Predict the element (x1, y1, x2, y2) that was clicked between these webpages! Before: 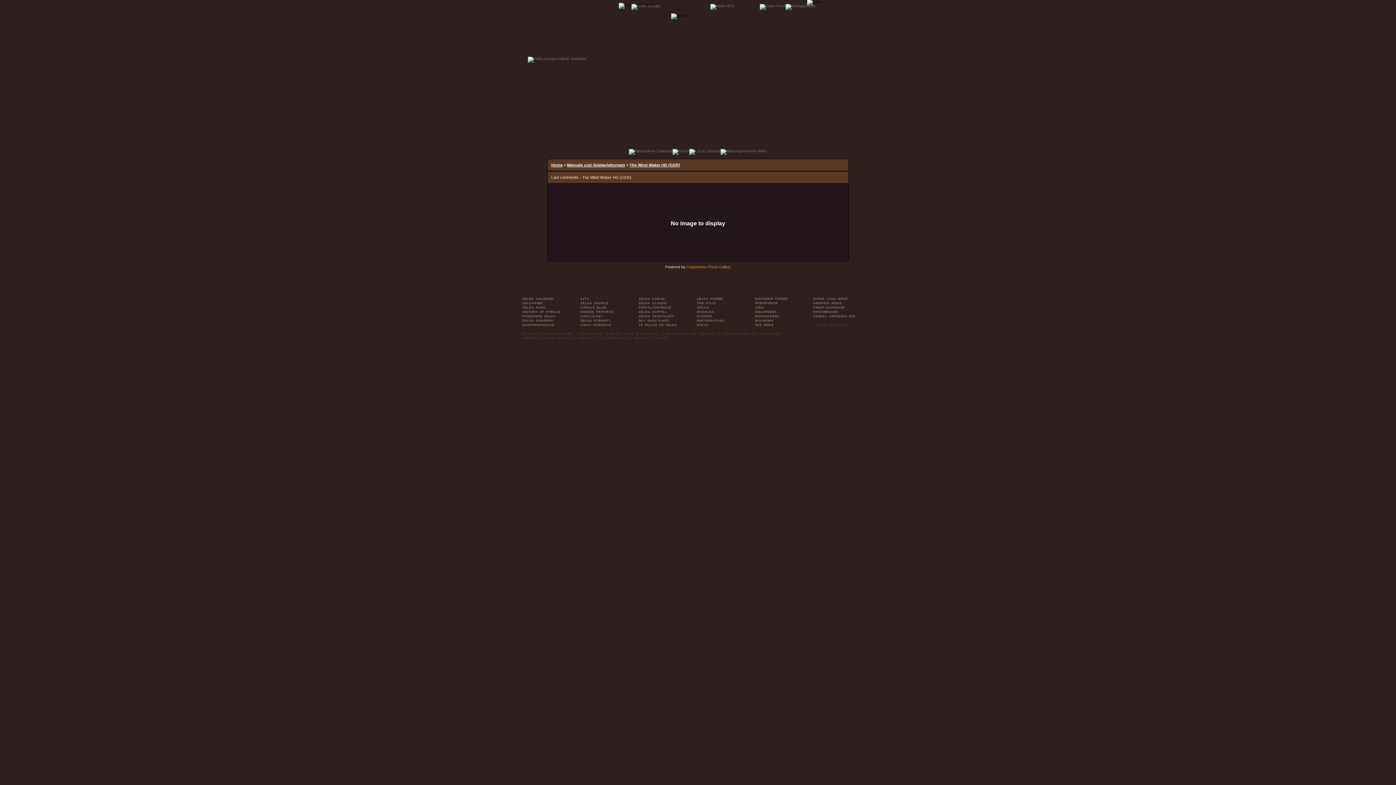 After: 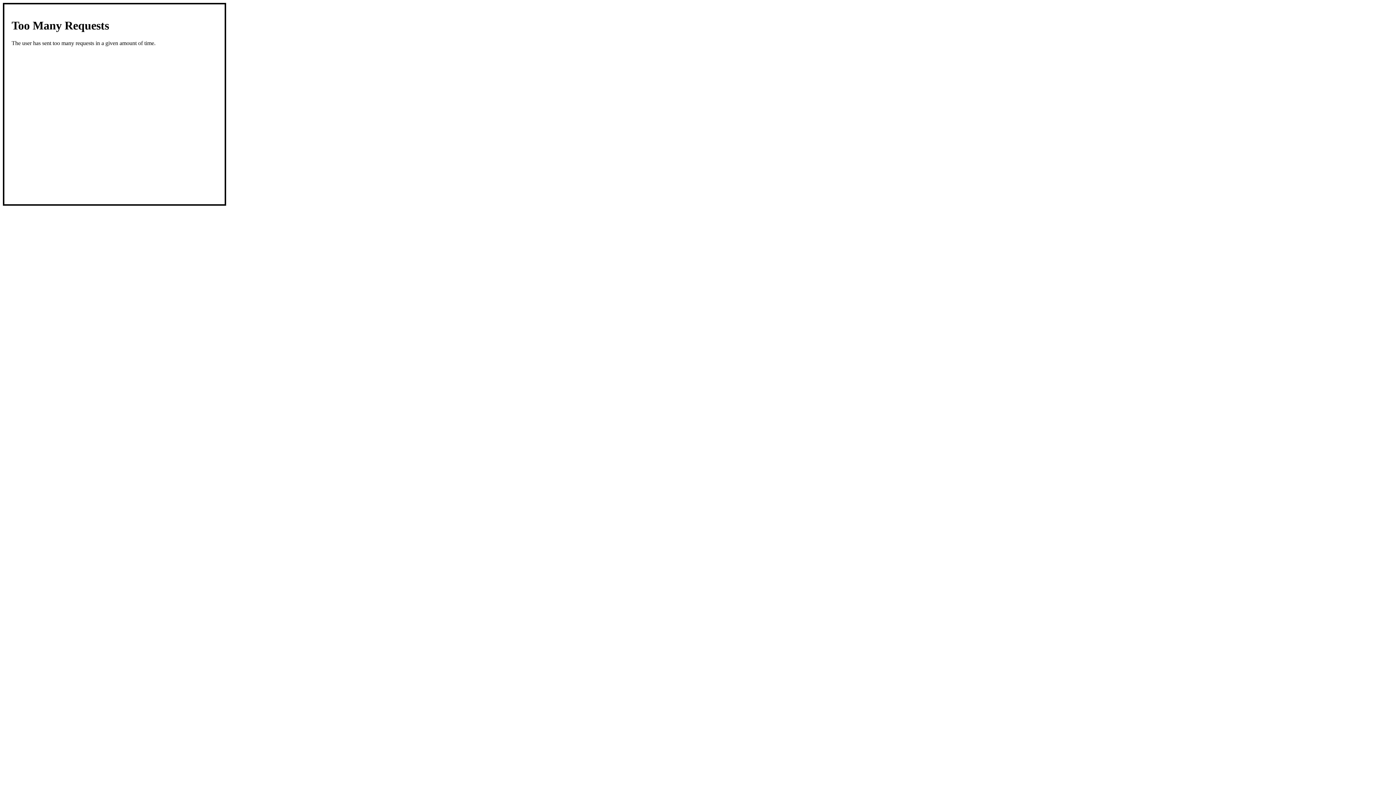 Action: bbox: (578, 336, 597, 340) label: CONTACT